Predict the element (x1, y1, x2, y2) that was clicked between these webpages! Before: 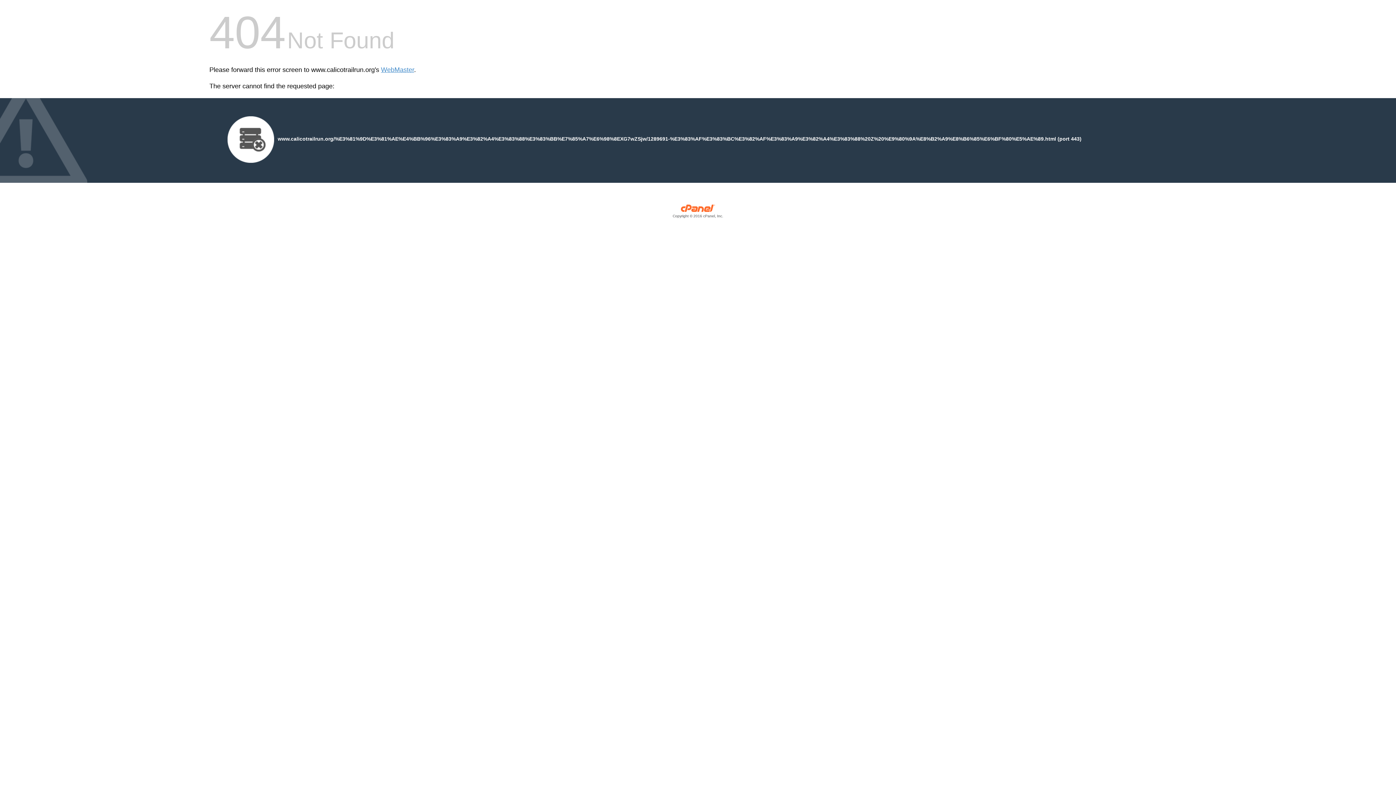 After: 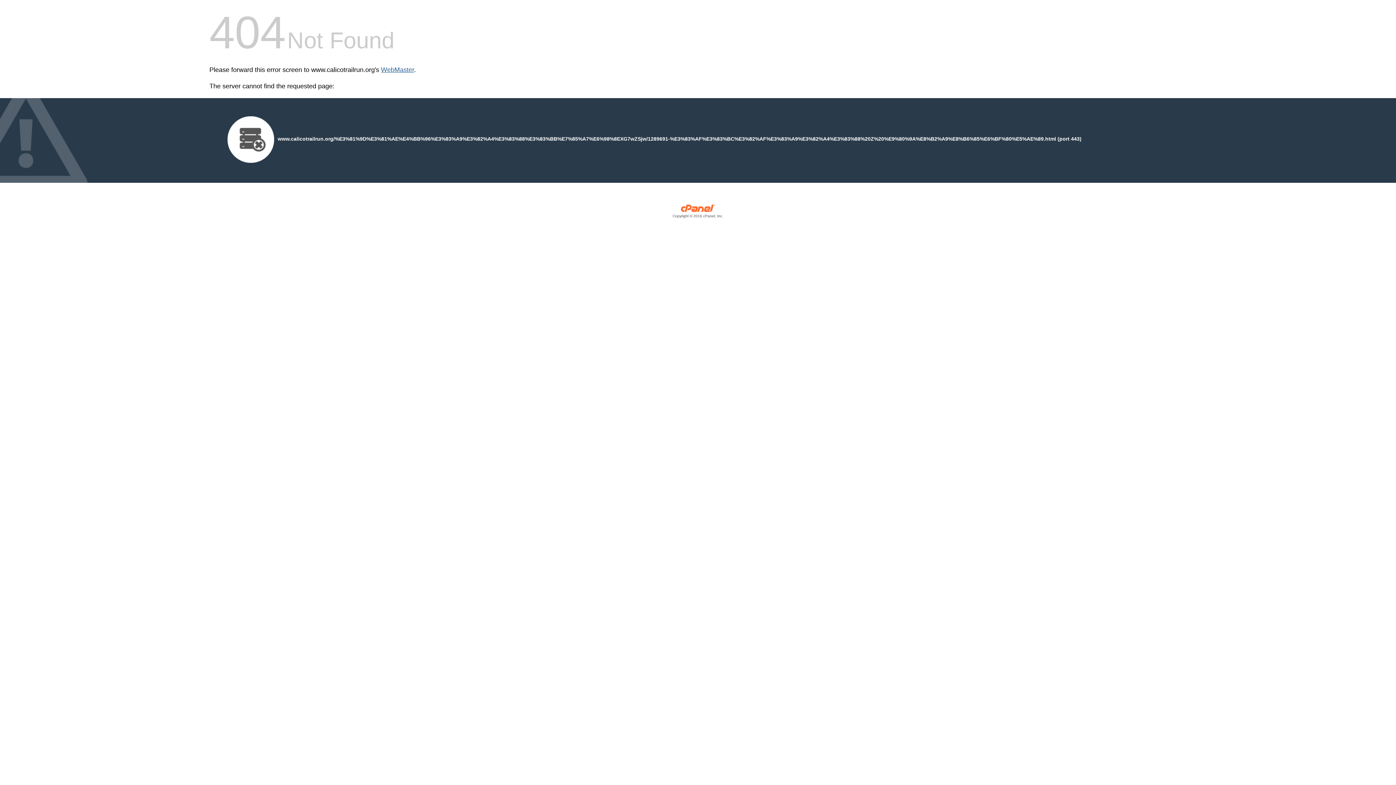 Action: label: WebMaster bbox: (381, 66, 414, 73)